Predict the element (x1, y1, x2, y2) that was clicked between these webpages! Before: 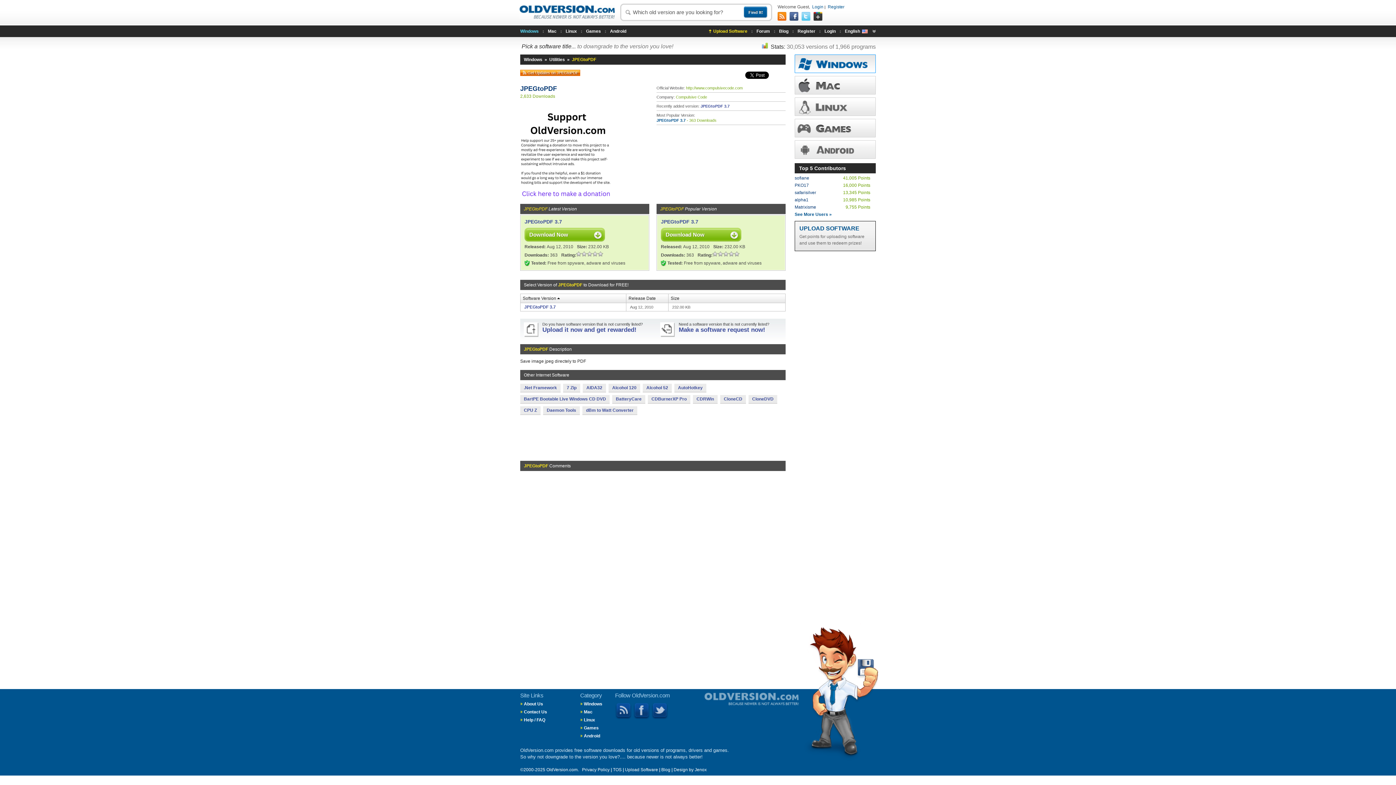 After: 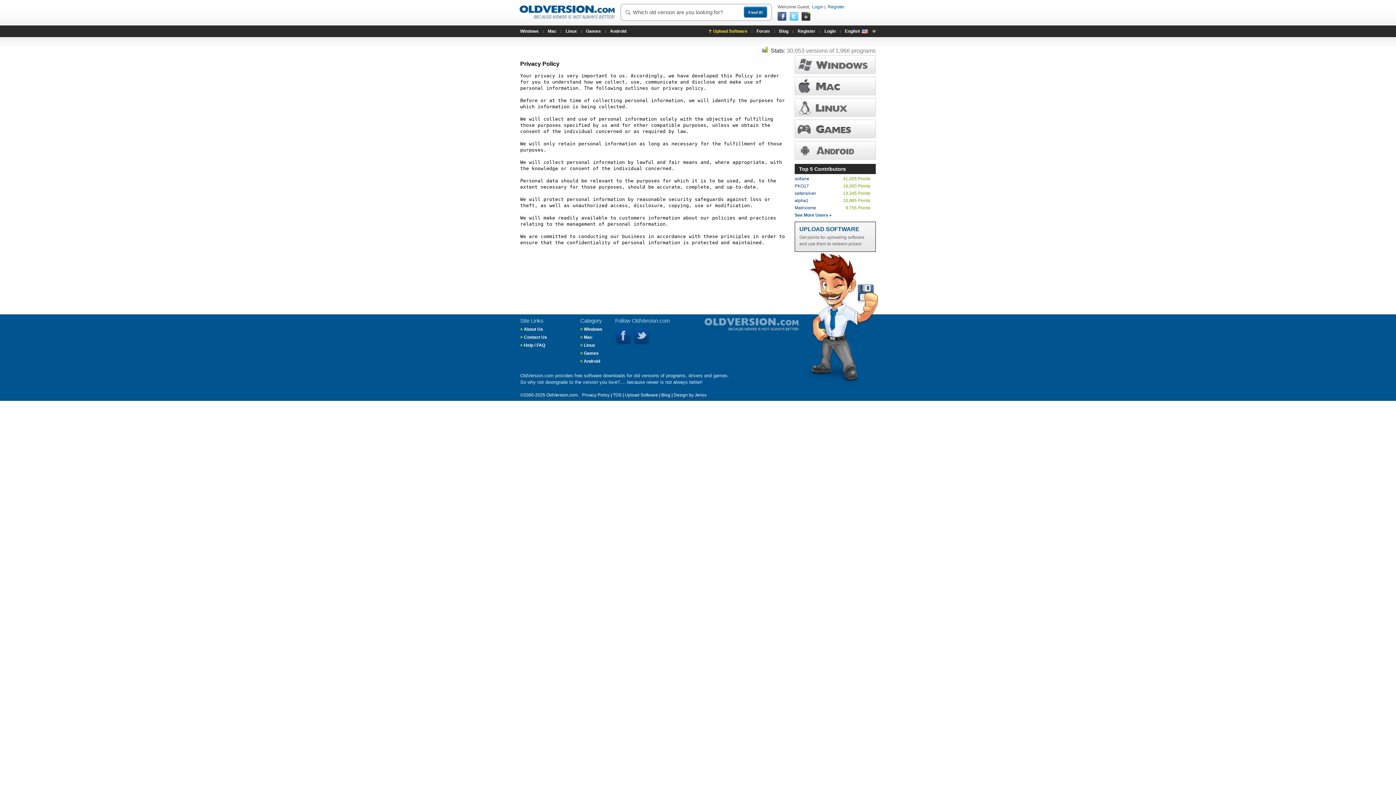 Action: bbox: (582, 767, 609, 772) label: Privacy Policy